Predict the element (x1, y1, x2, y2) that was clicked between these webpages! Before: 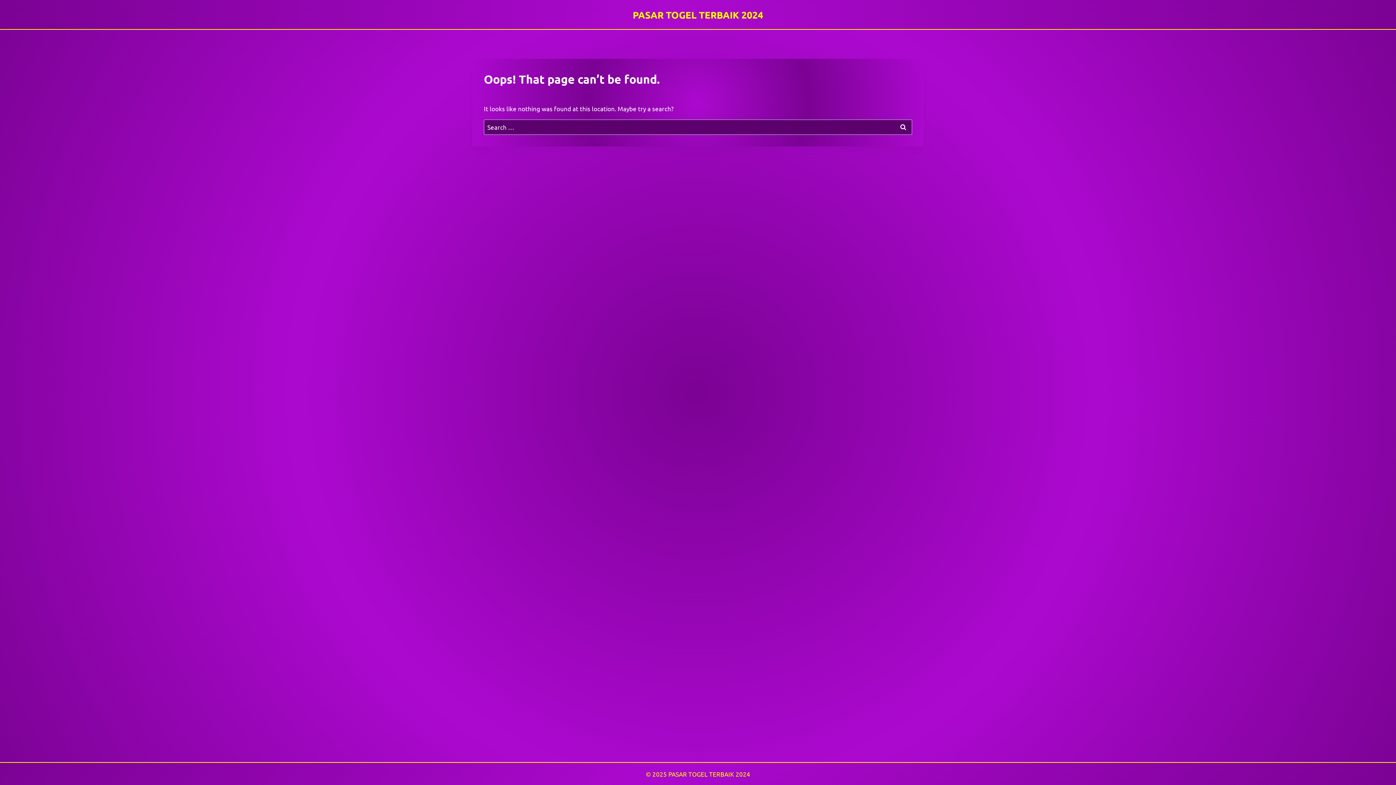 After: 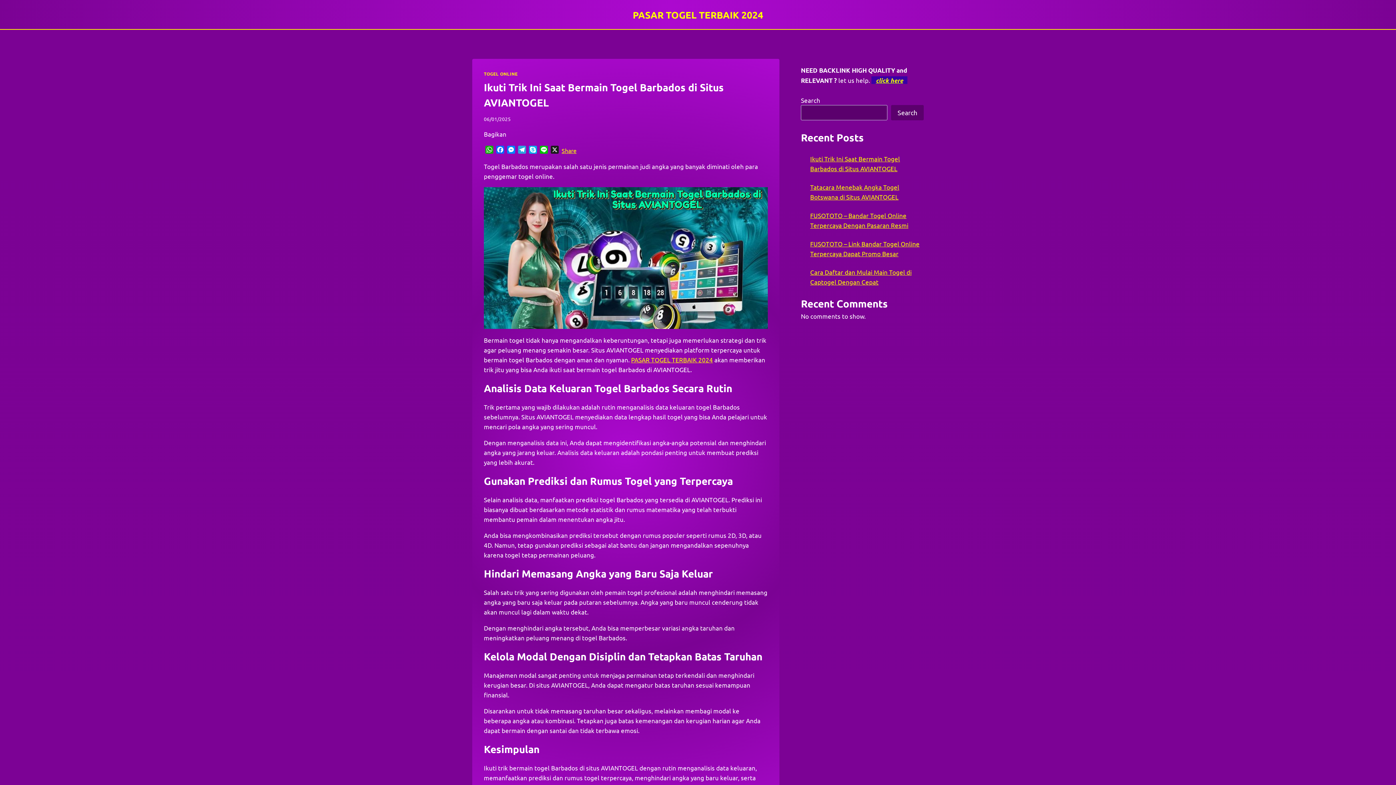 Action: bbox: (632, 8, 763, 20) label: PASAR TOGEL TERBAIK 2024